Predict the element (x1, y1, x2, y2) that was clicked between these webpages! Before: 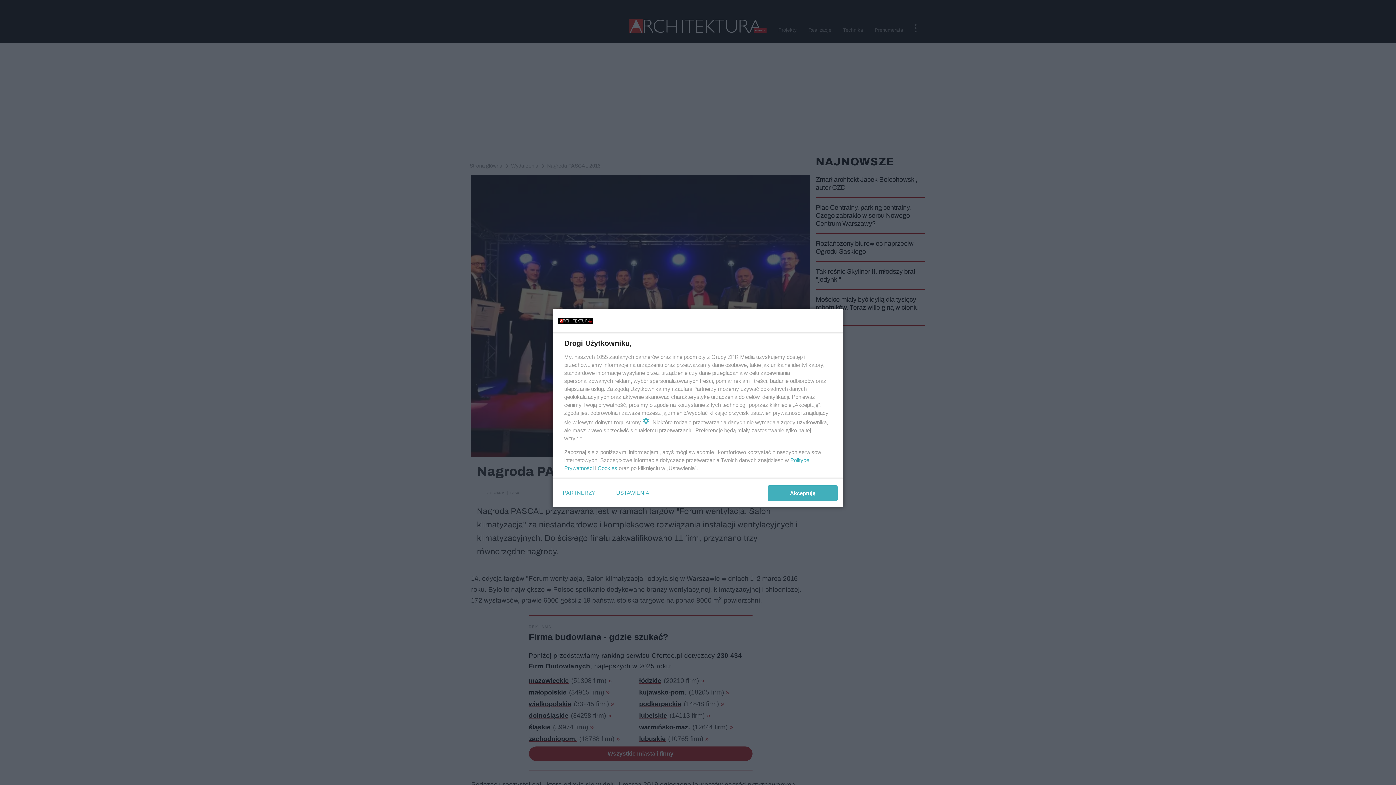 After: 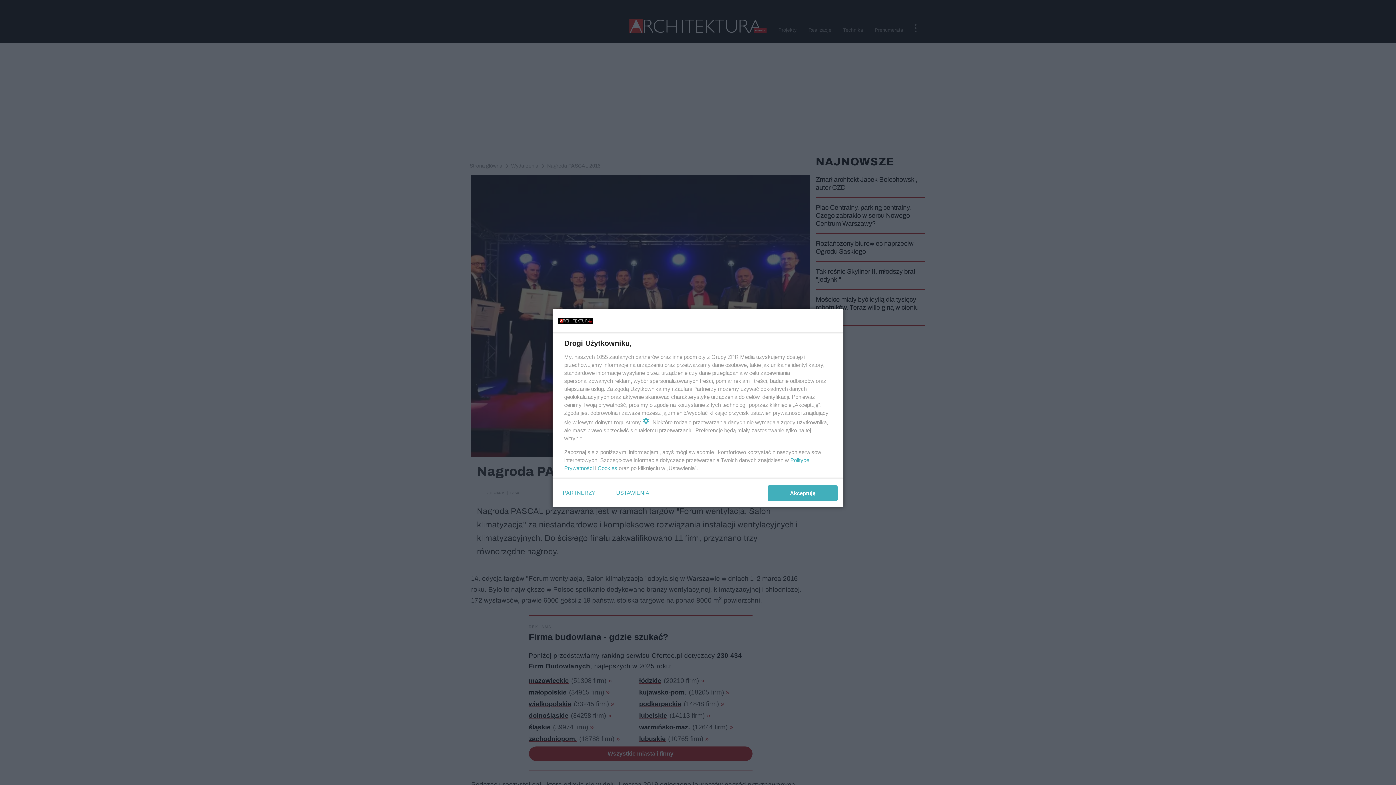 Action: label: Cookies bbox: (597, 465, 617, 471)